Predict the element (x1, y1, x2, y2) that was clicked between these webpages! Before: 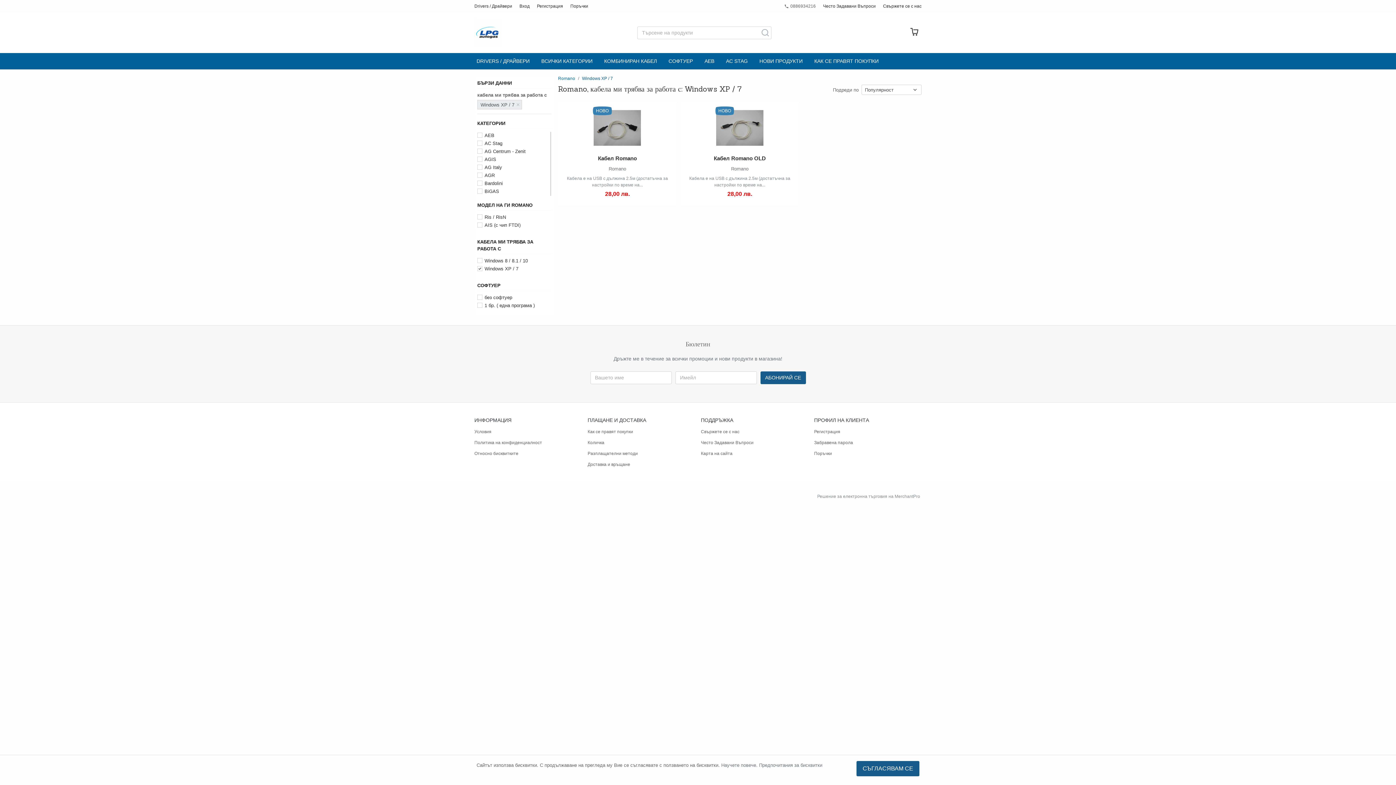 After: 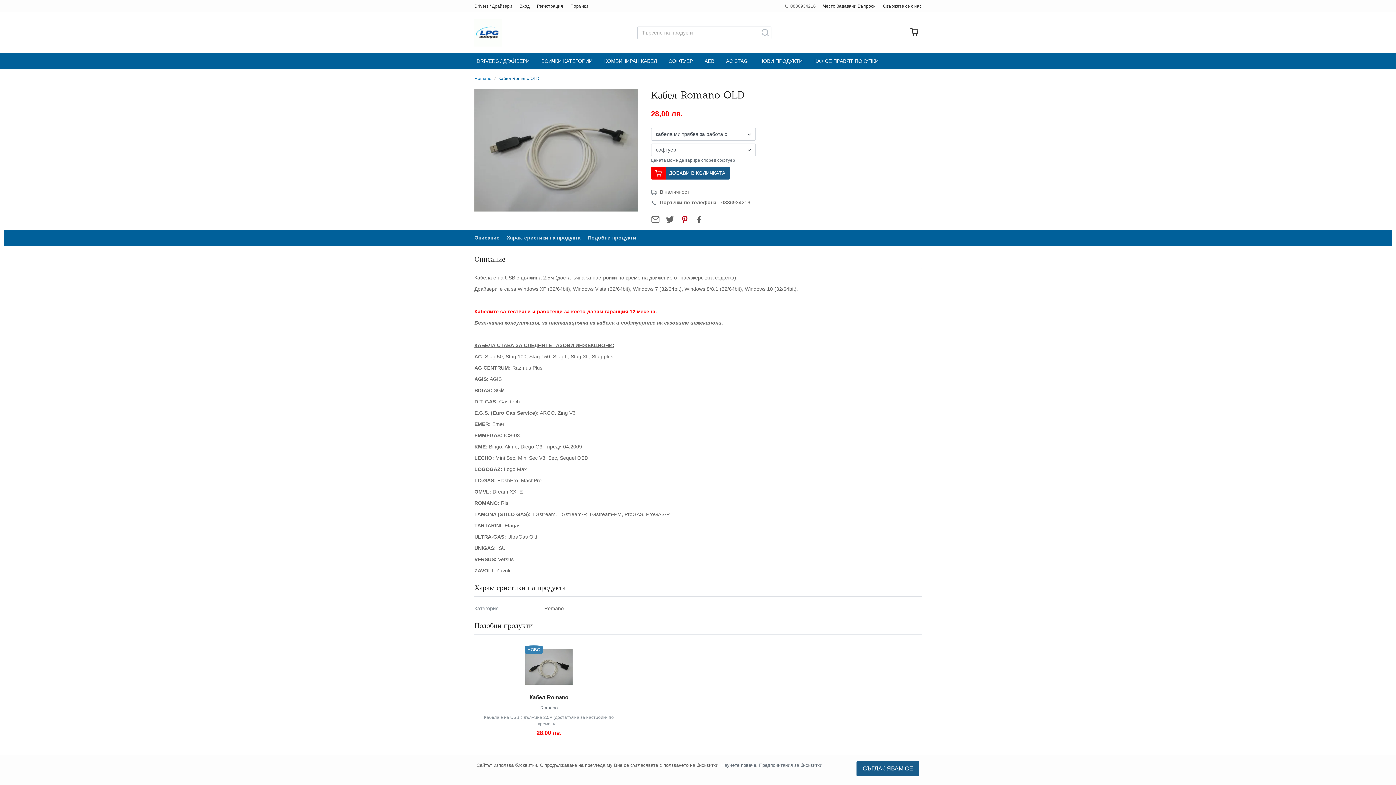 Action: label: НОВО bbox: (716, 104, 763, 151)